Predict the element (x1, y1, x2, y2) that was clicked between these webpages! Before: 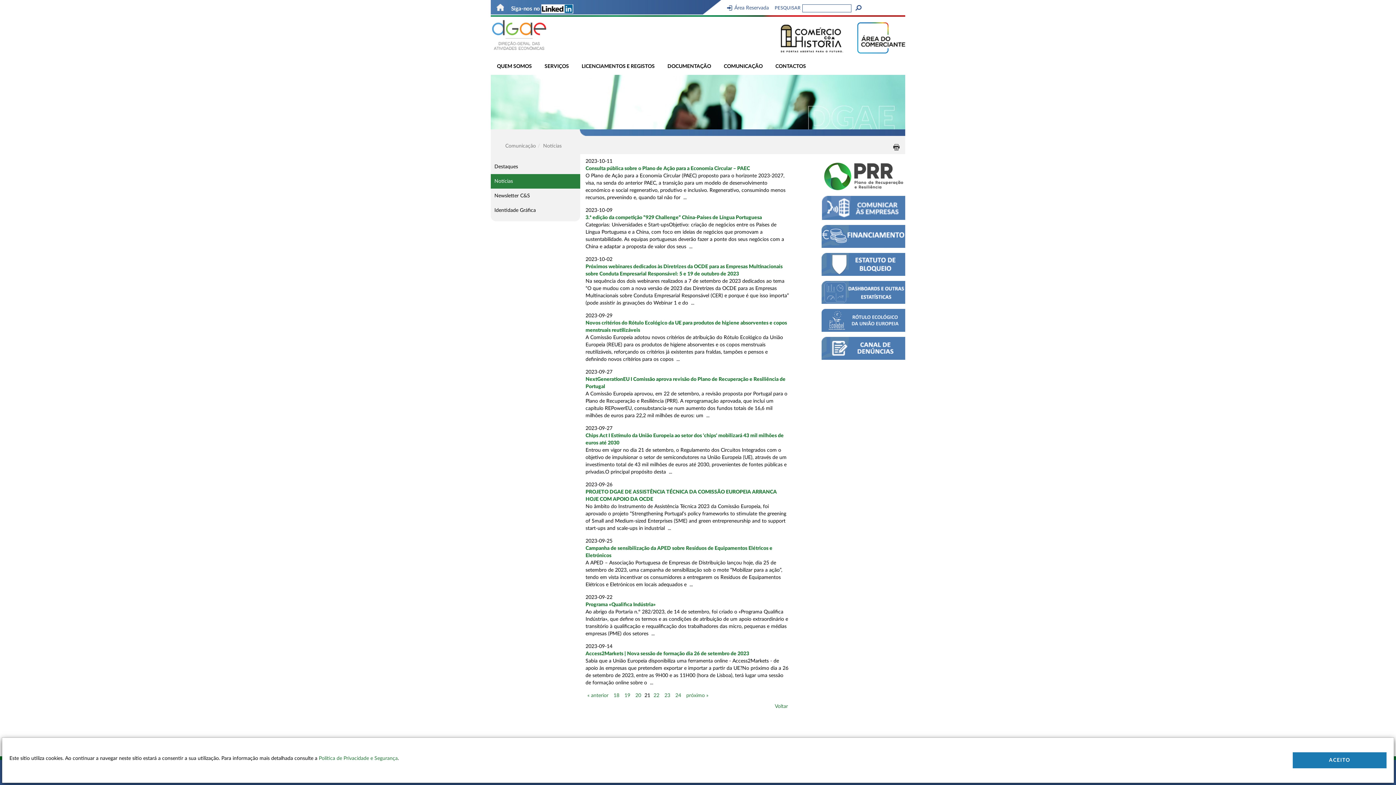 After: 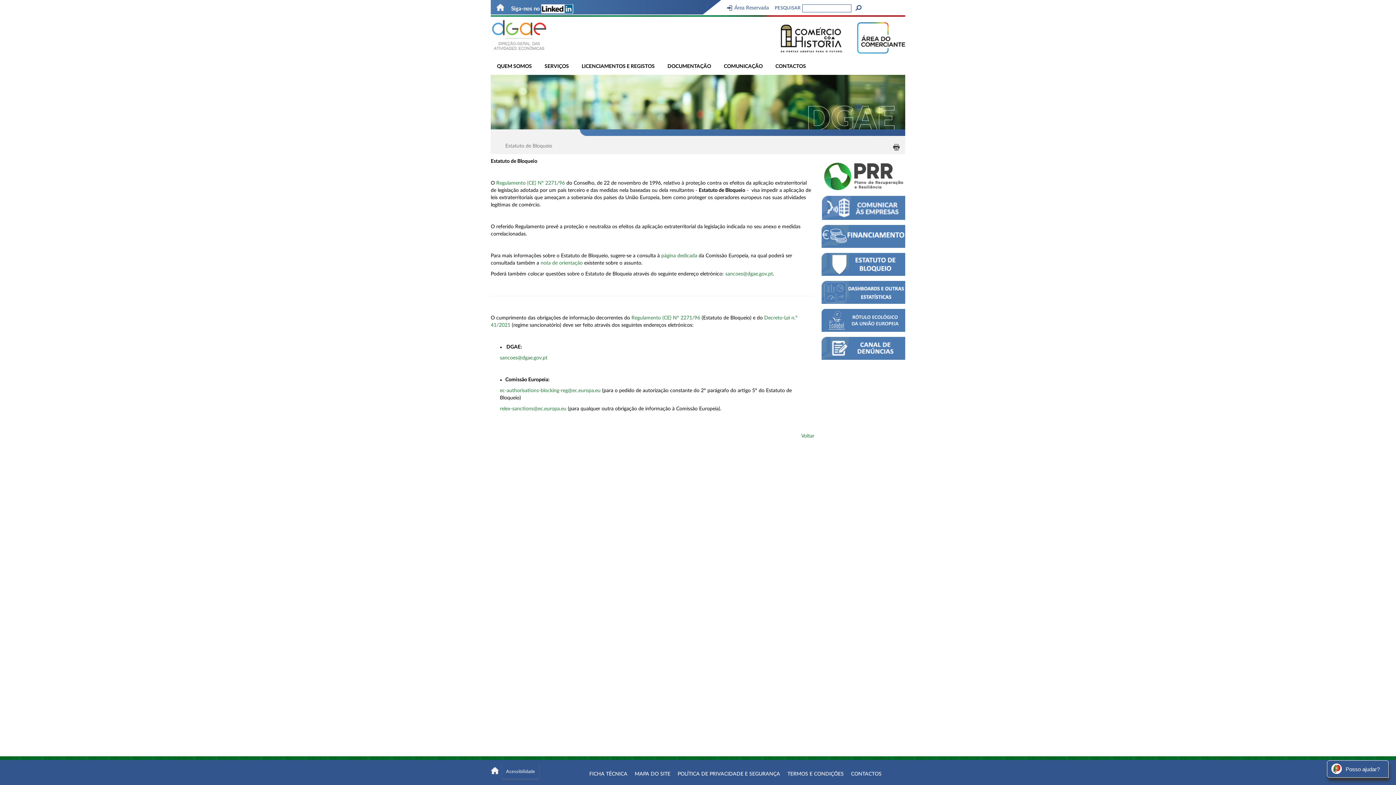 Action: bbox: (821, 250, 905, 278)